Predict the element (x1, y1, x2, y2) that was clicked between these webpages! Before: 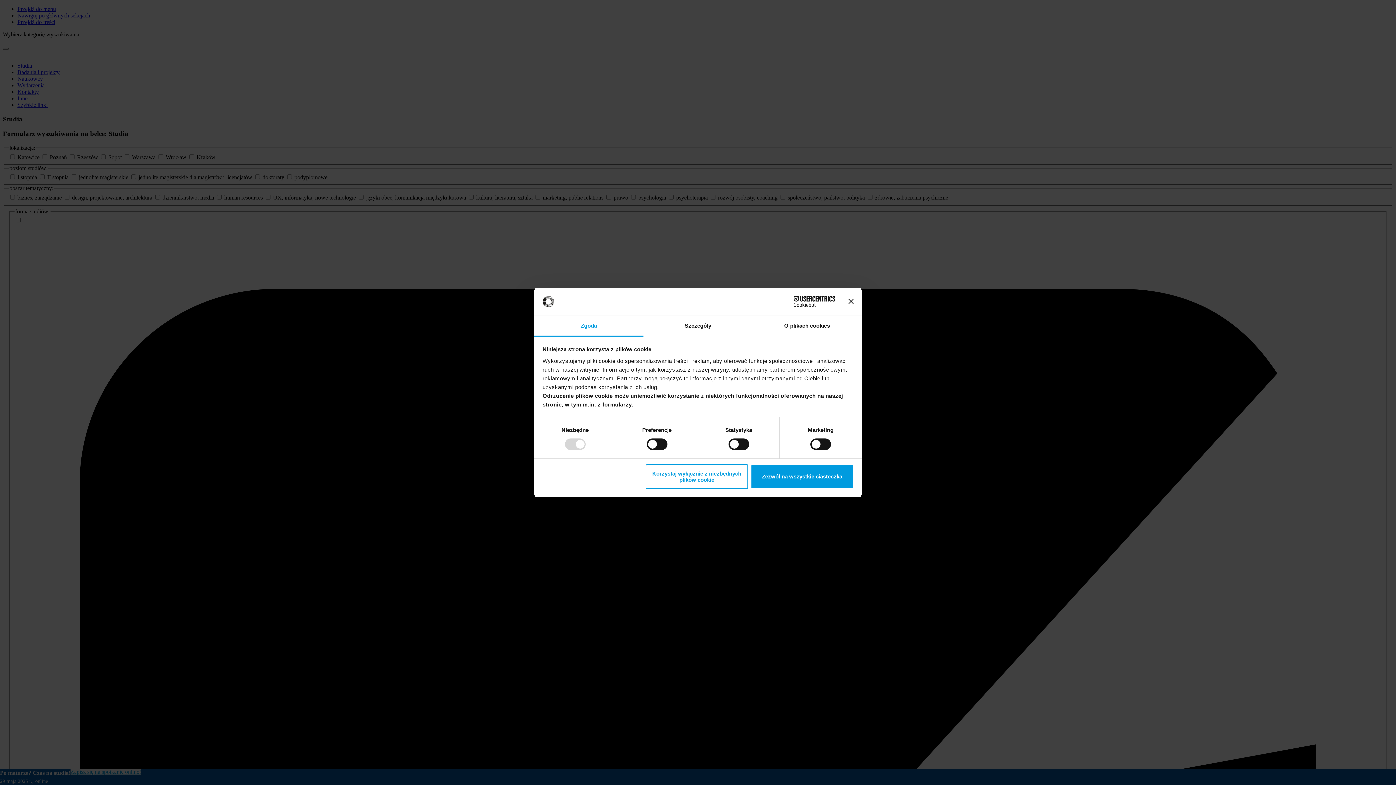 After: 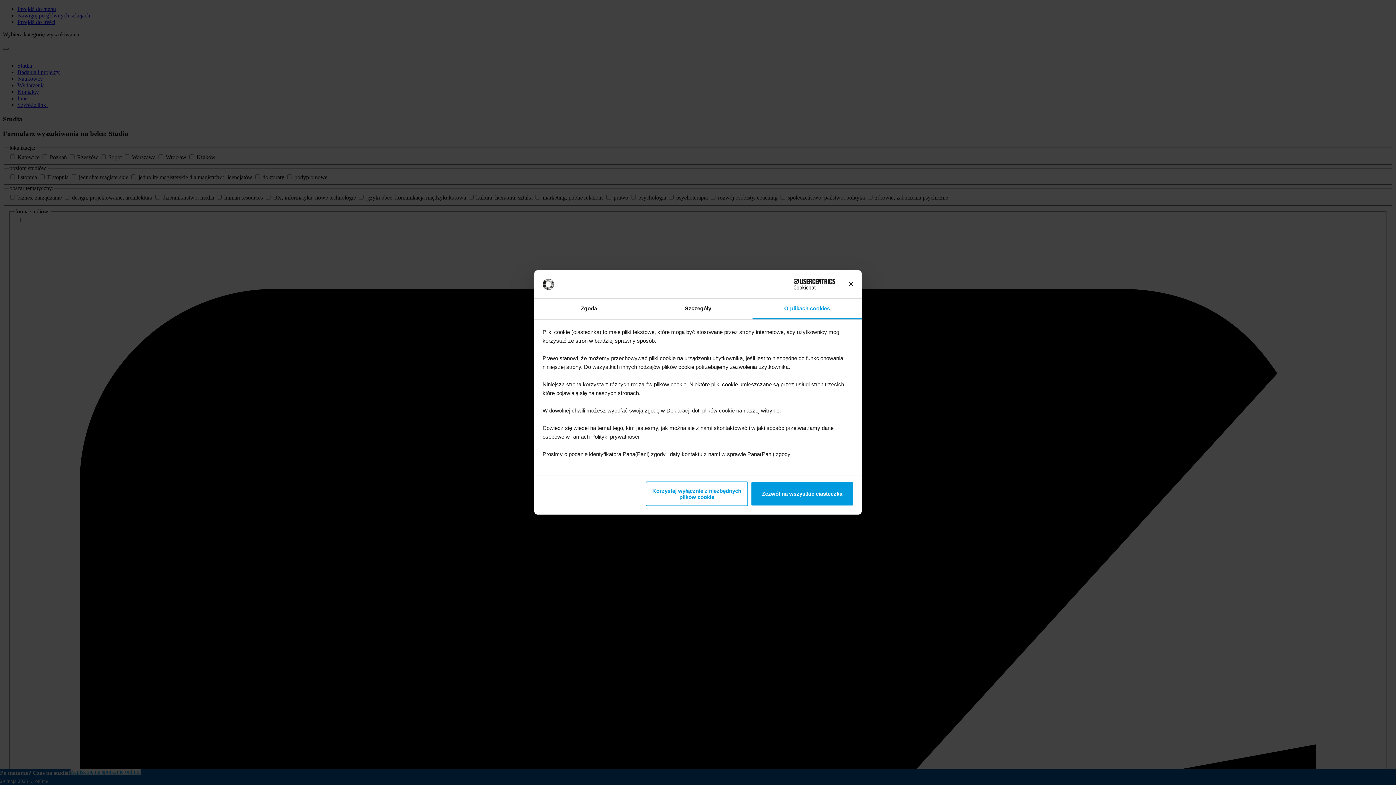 Action: bbox: (752, 316, 861, 336) label: O plikach cookies